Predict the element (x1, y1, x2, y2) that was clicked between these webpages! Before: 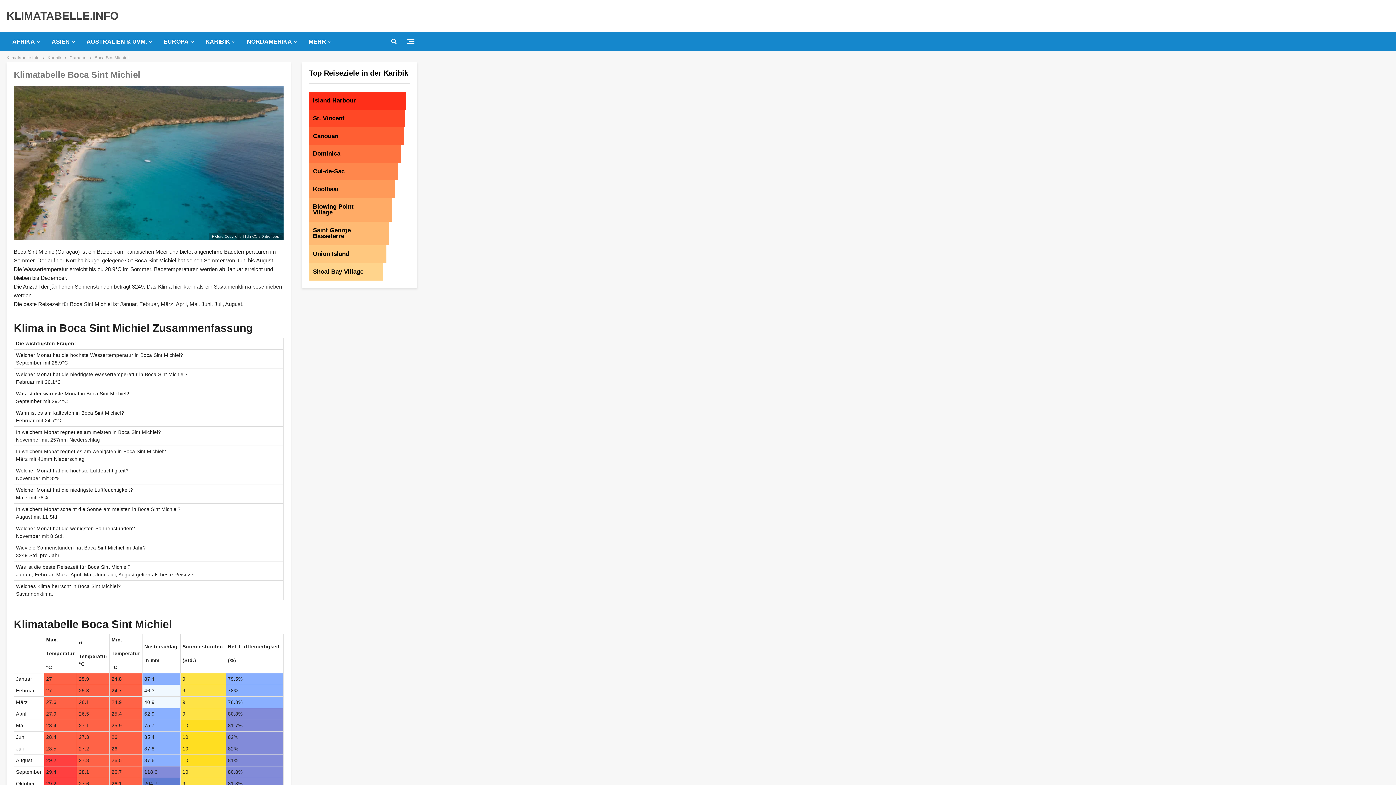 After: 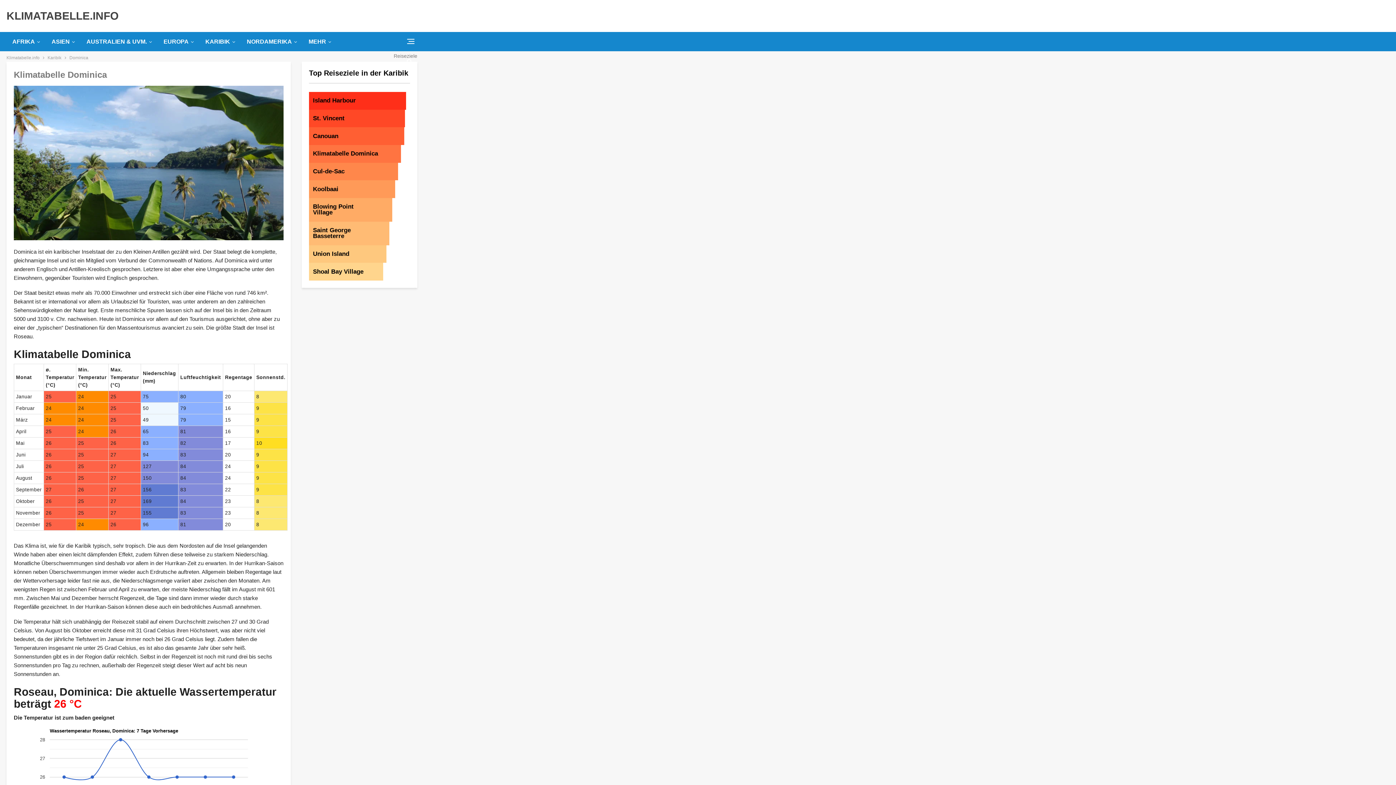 Action: label: Dominica bbox: (309, 145, 401, 162)